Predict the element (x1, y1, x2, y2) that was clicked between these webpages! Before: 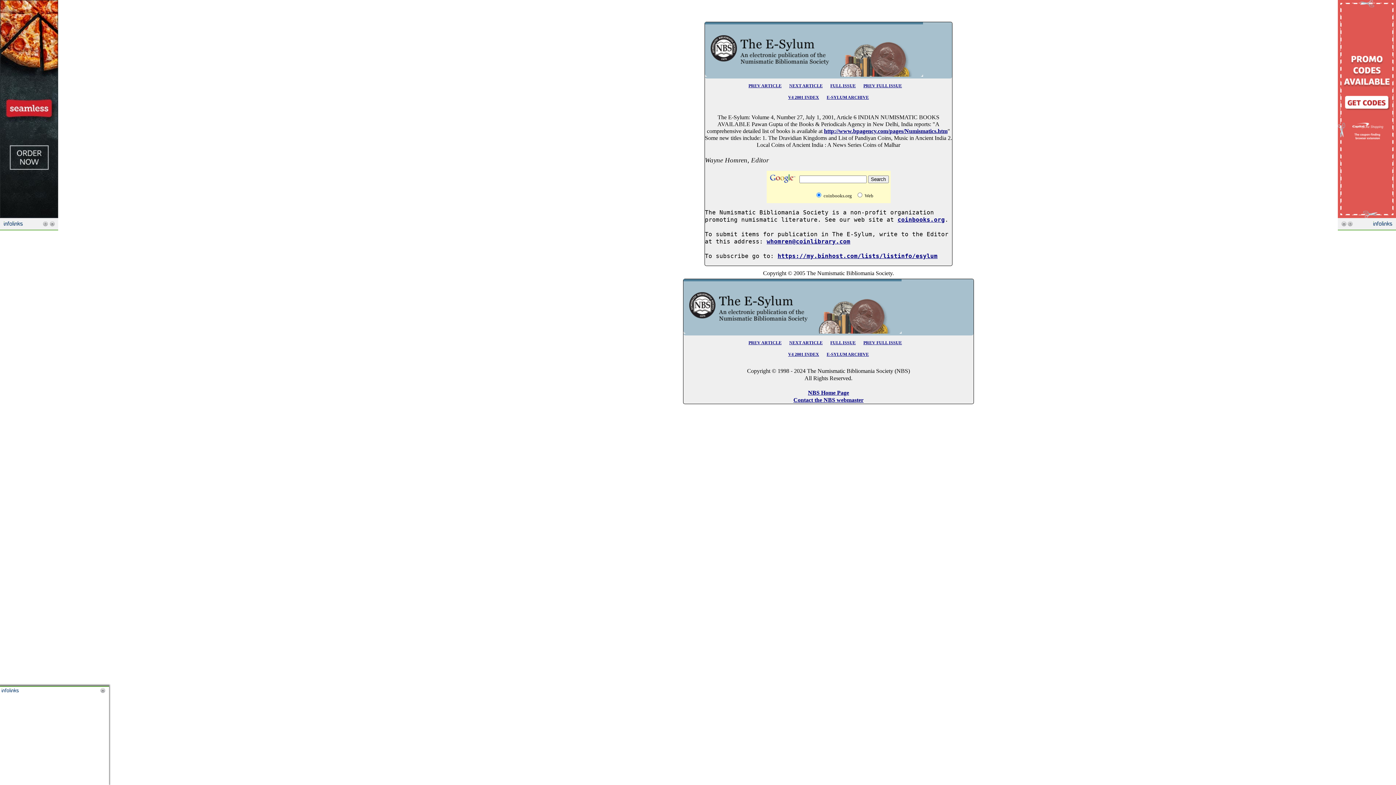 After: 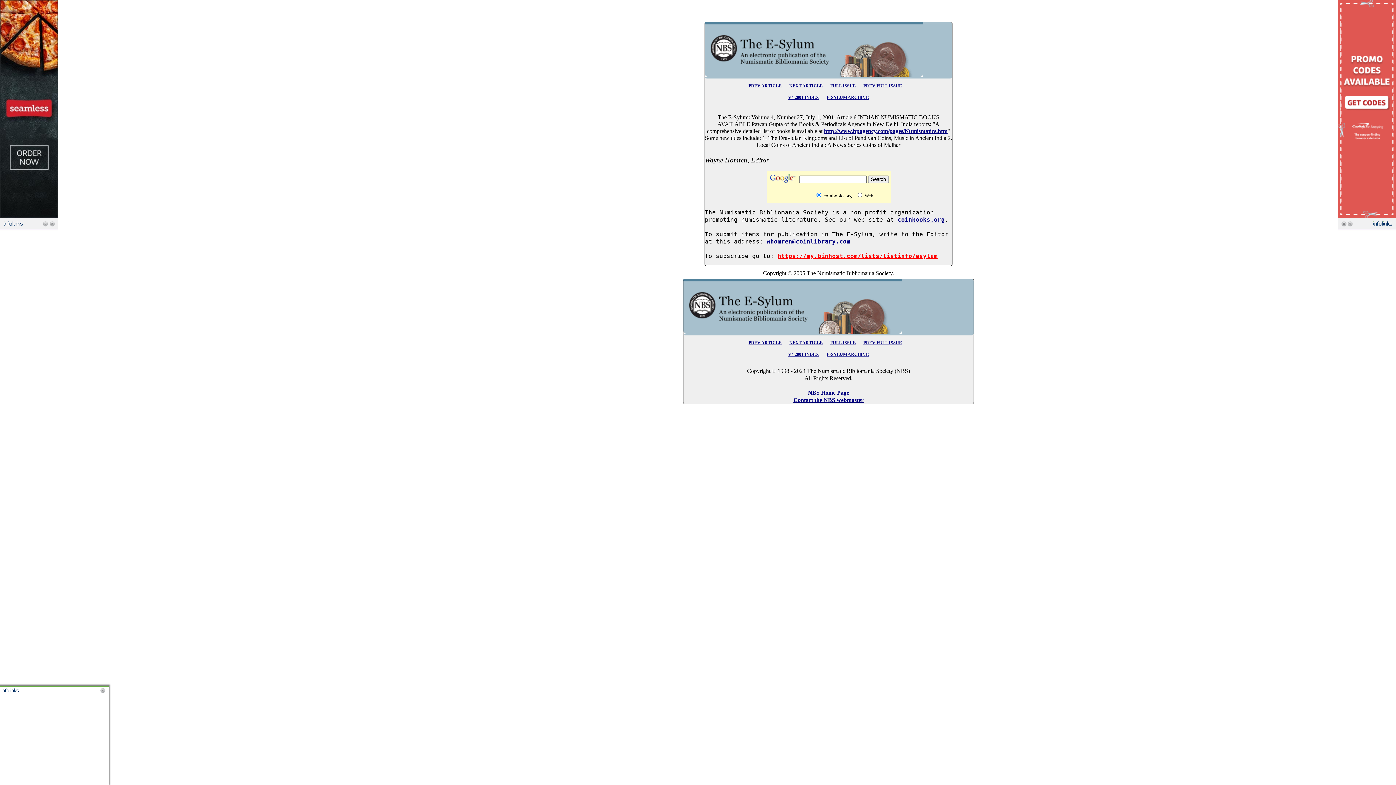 Action: bbox: (777, 252, 937, 259) label: https://my.binhost.com/lists/listinfo/esylum